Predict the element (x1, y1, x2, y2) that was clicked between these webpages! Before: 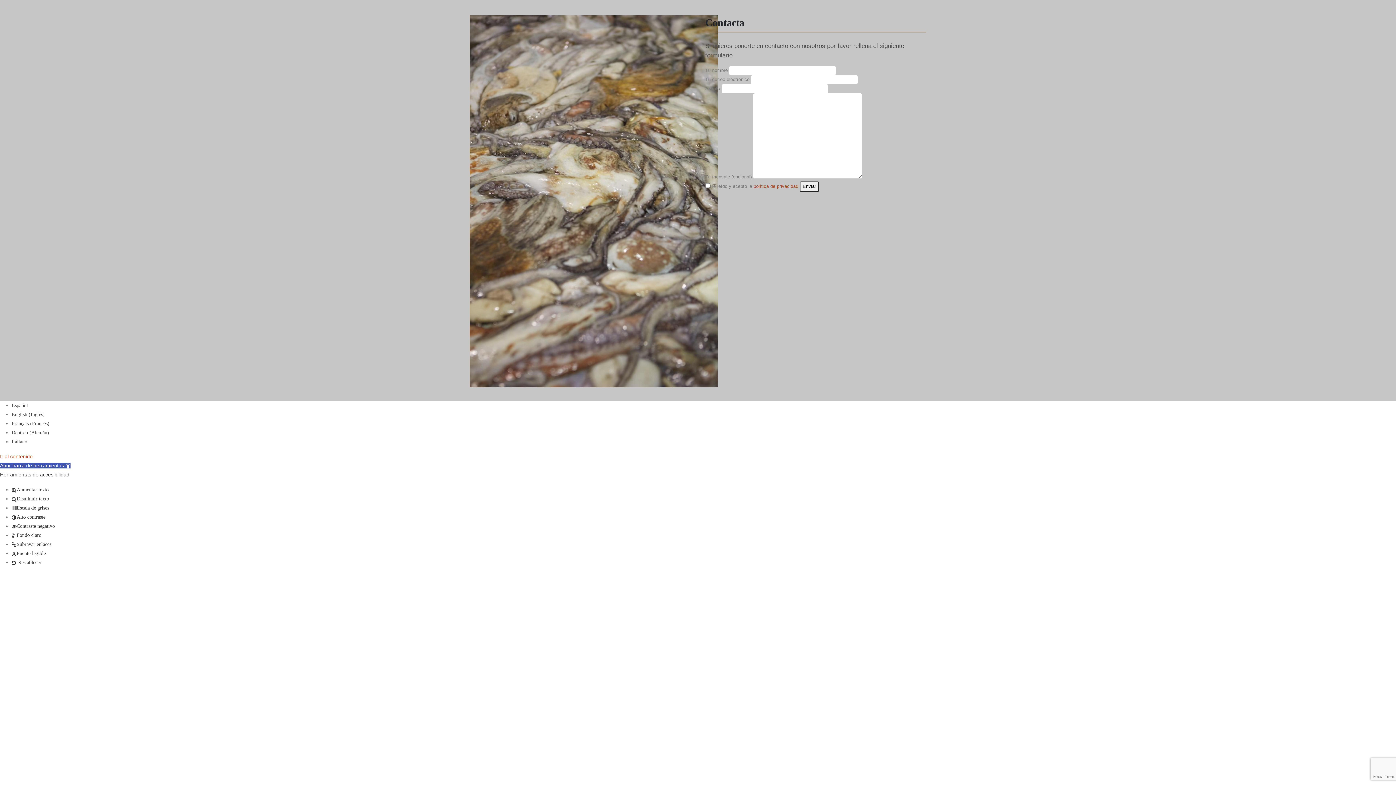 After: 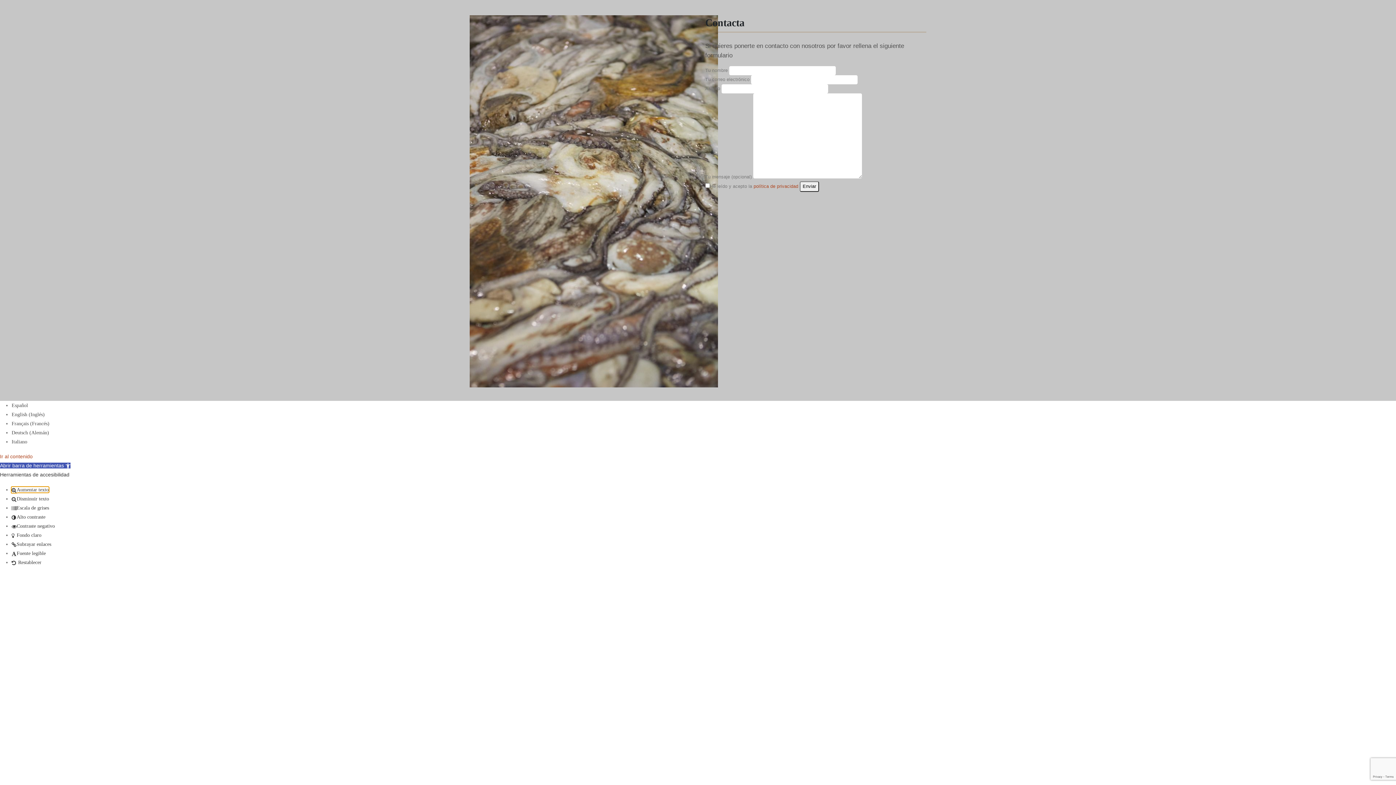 Action: bbox: (11, 487, 48, 492) label: Aumentar texto